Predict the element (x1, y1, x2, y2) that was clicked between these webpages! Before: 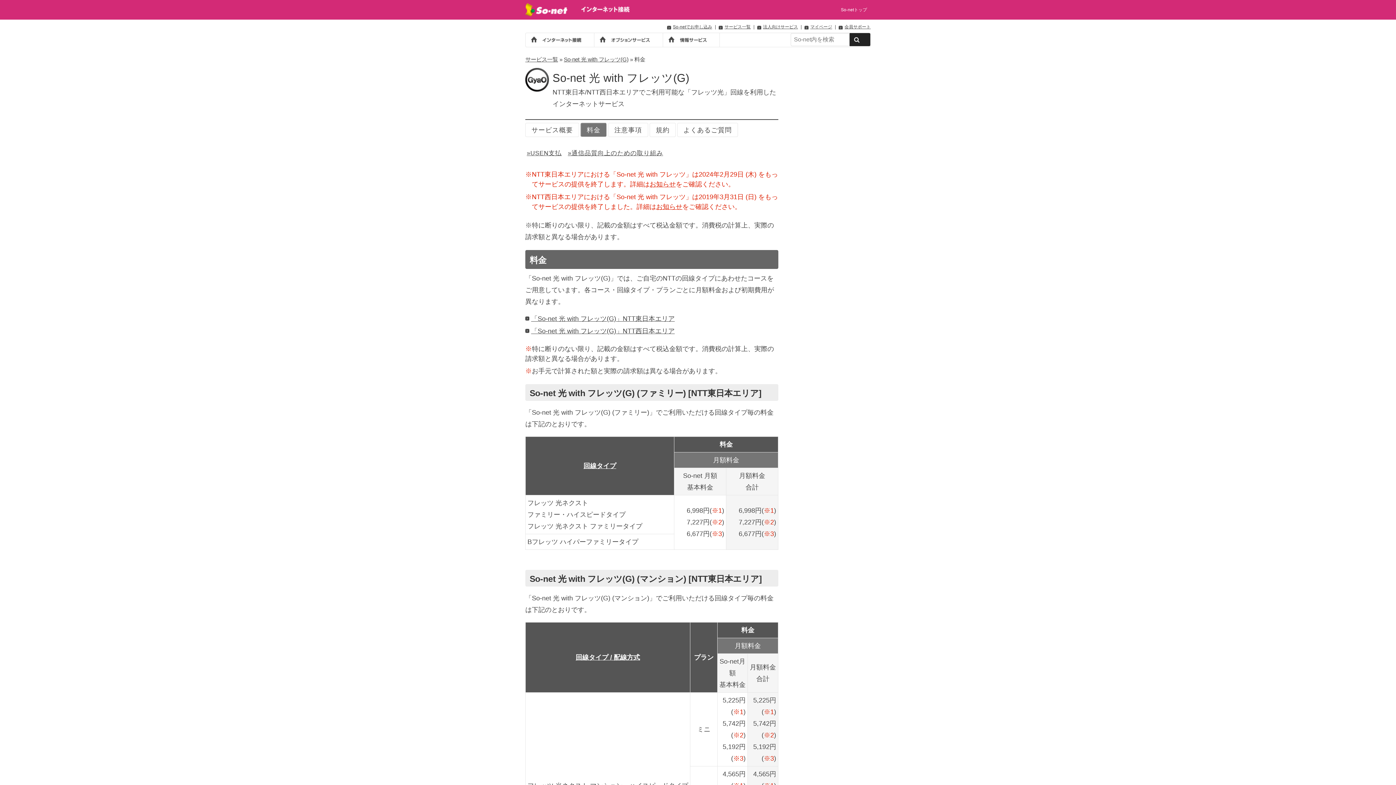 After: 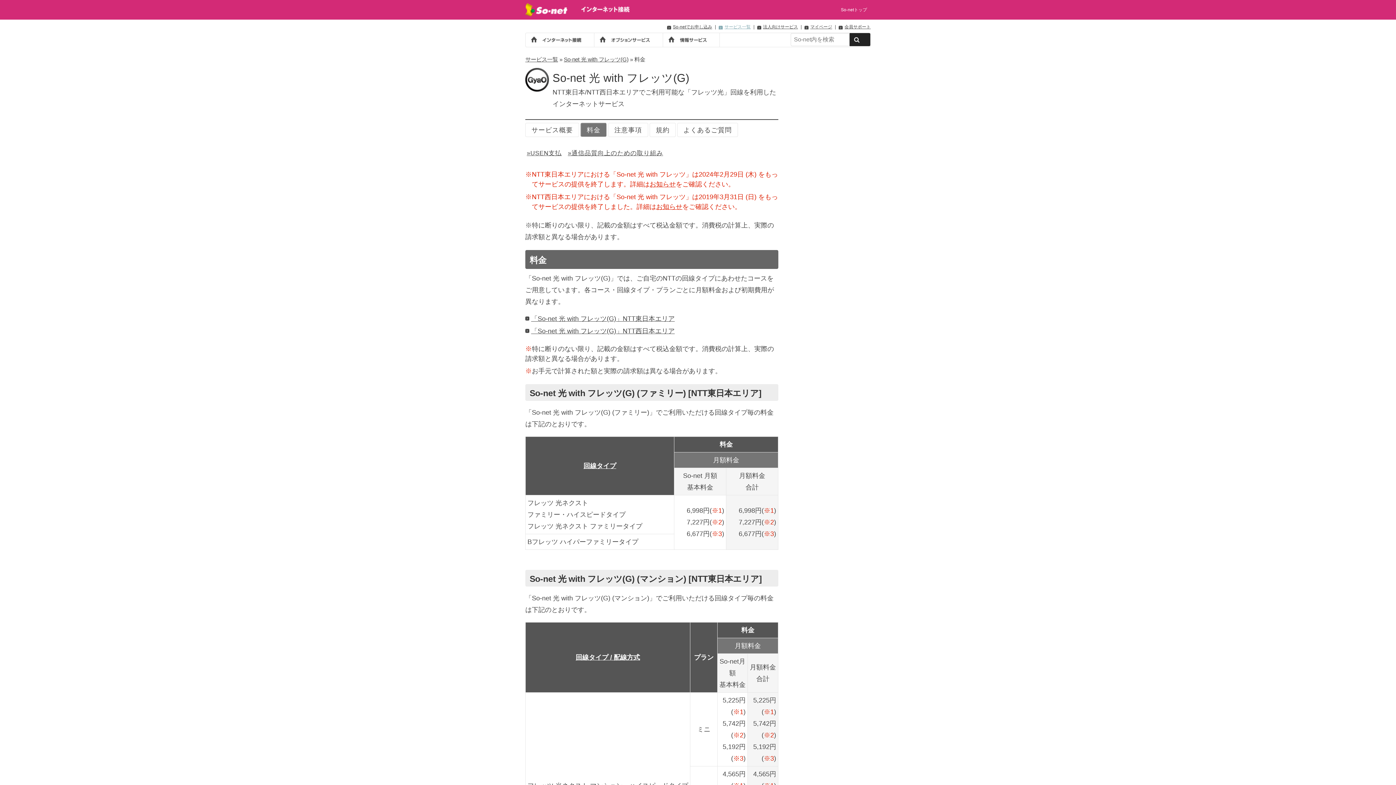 Action: label: サービス一覧 bbox: (718, 24, 750, 29)